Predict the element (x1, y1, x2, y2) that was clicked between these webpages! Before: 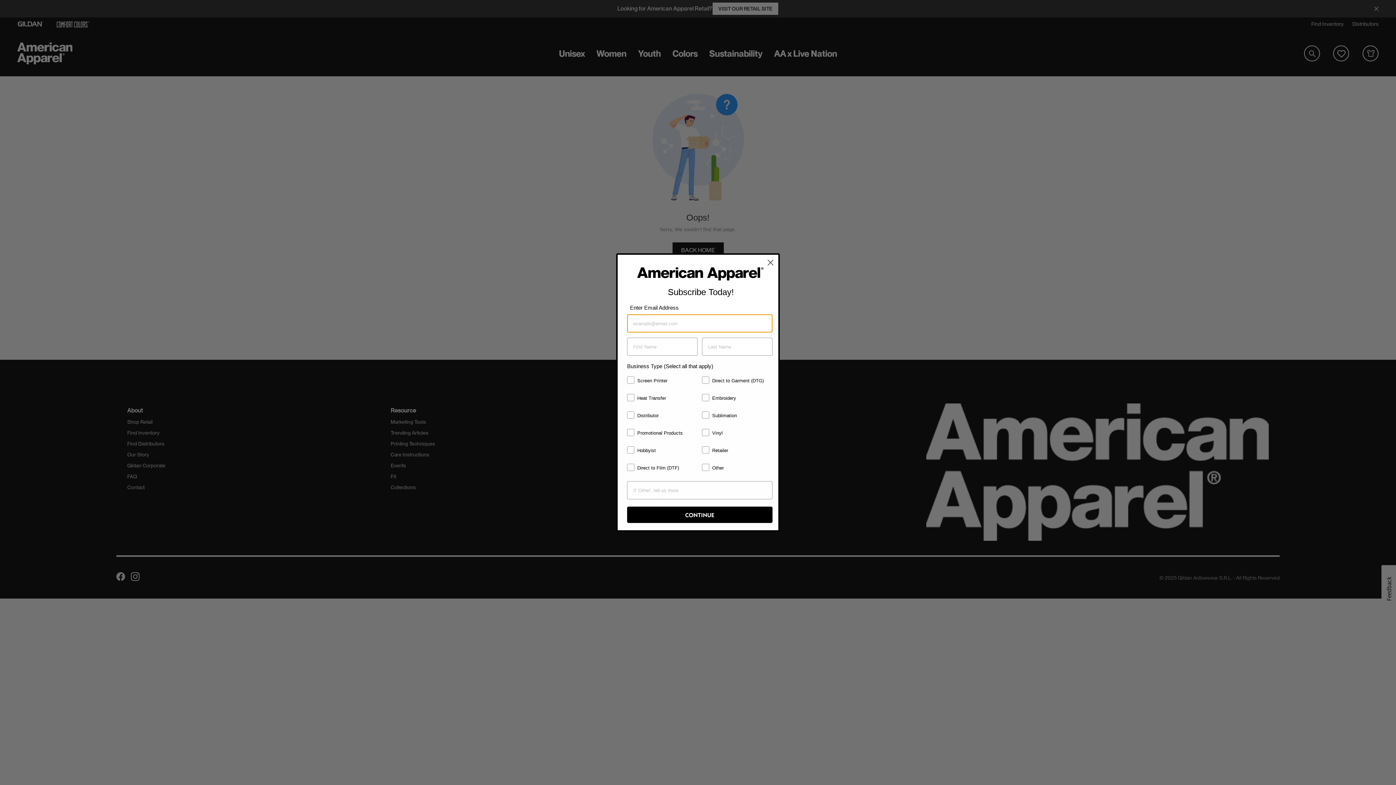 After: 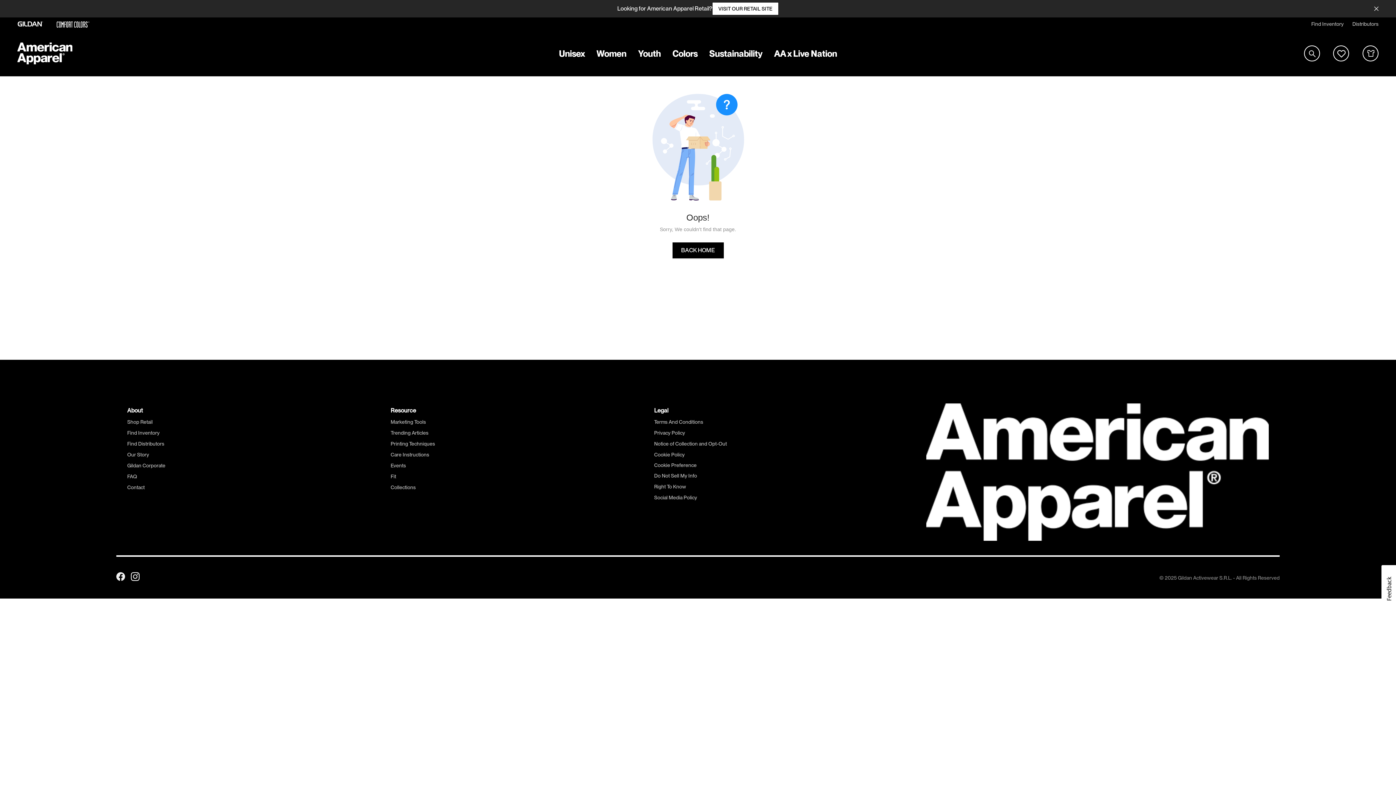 Action: bbox: (764, 256, 777, 268) label: Close dialog